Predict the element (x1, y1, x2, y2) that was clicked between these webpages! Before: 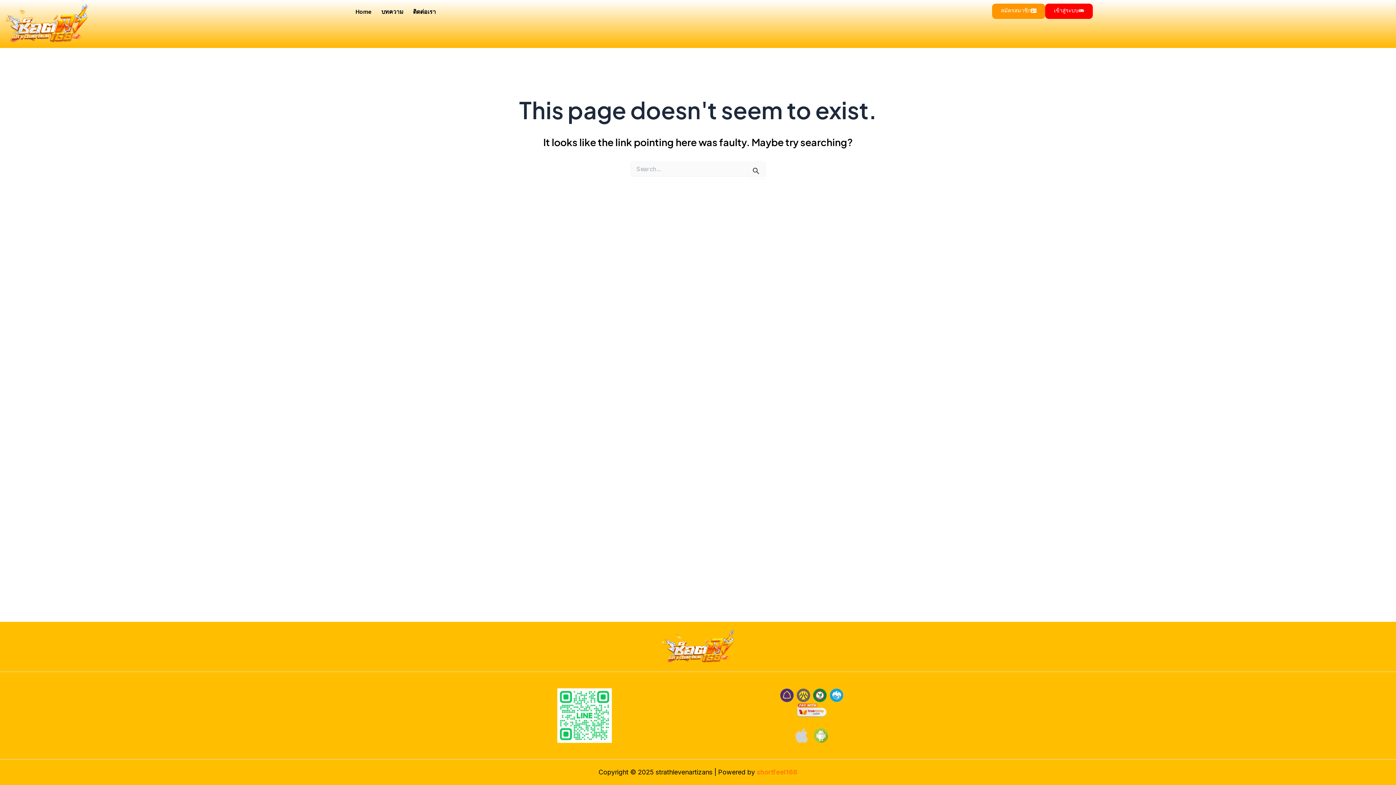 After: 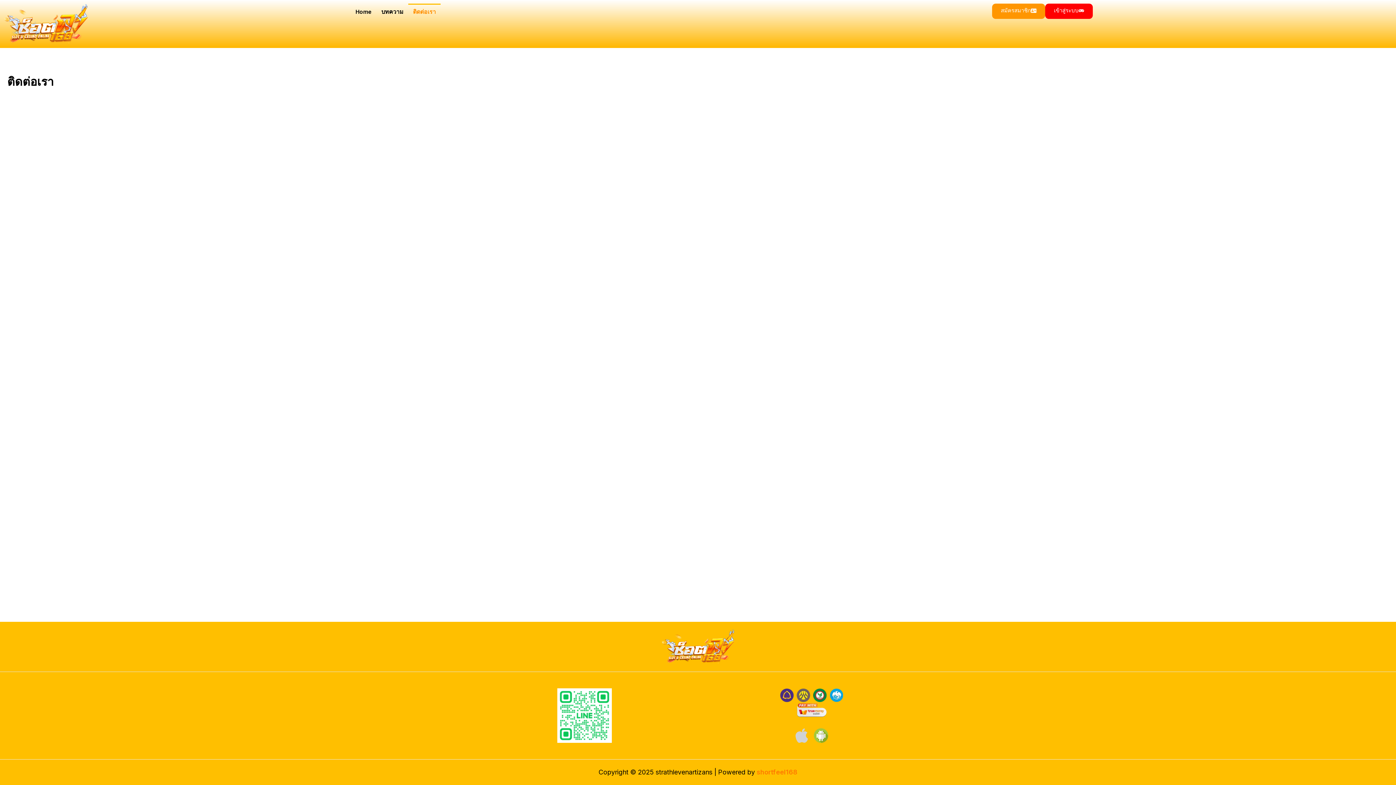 Action: bbox: (408, 3, 440, 20) label: ติดต่อเรา